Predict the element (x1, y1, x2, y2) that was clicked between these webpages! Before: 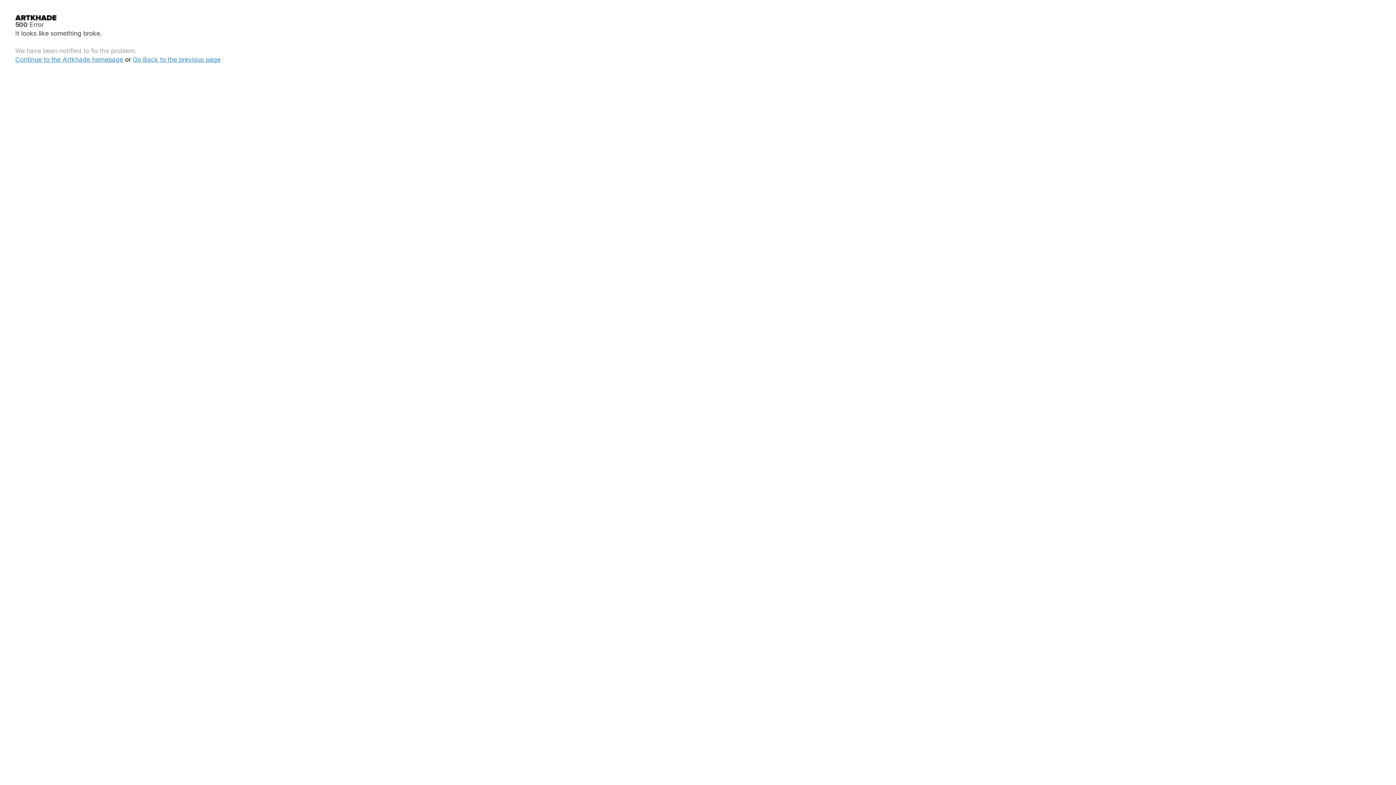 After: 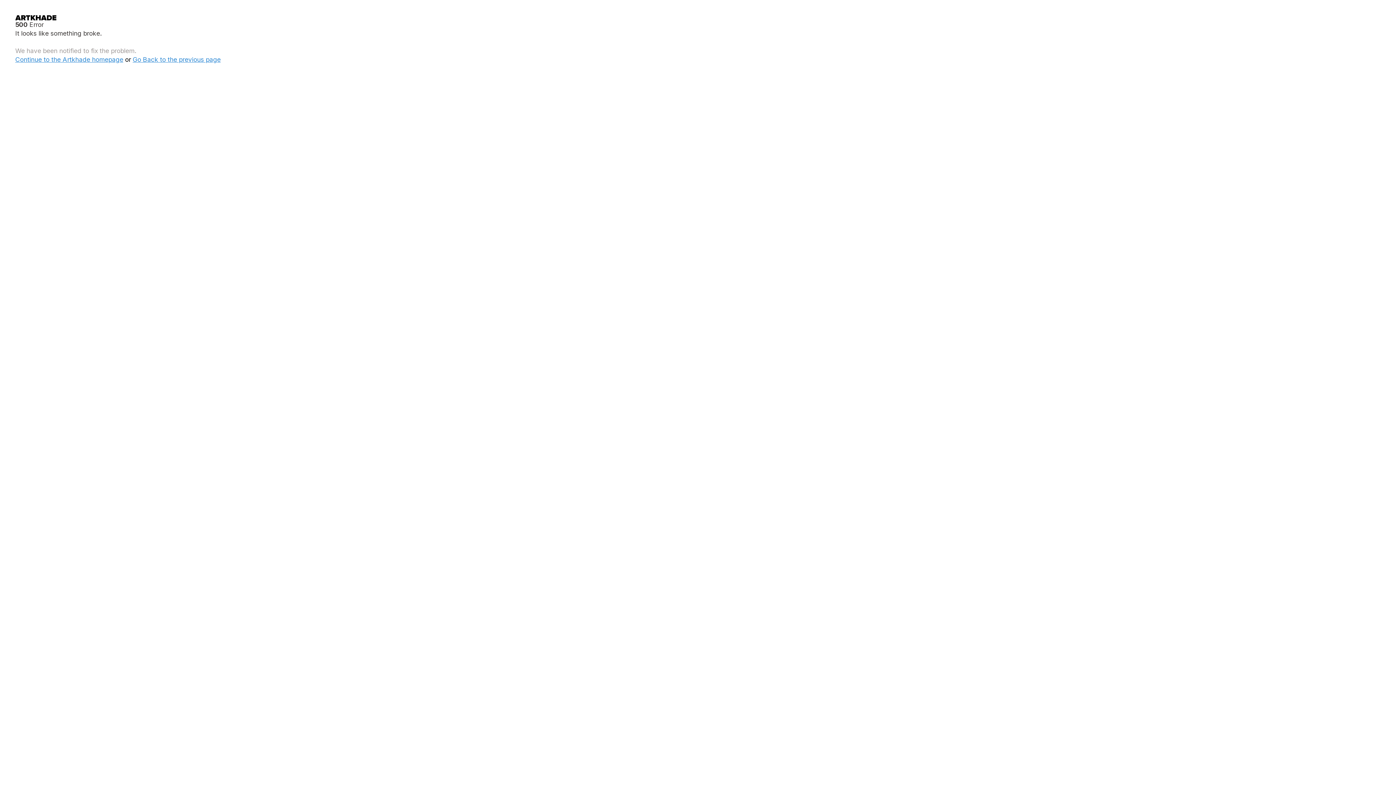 Action: label: Continue to the Artkhade homepage bbox: (15, 55, 123, 63)